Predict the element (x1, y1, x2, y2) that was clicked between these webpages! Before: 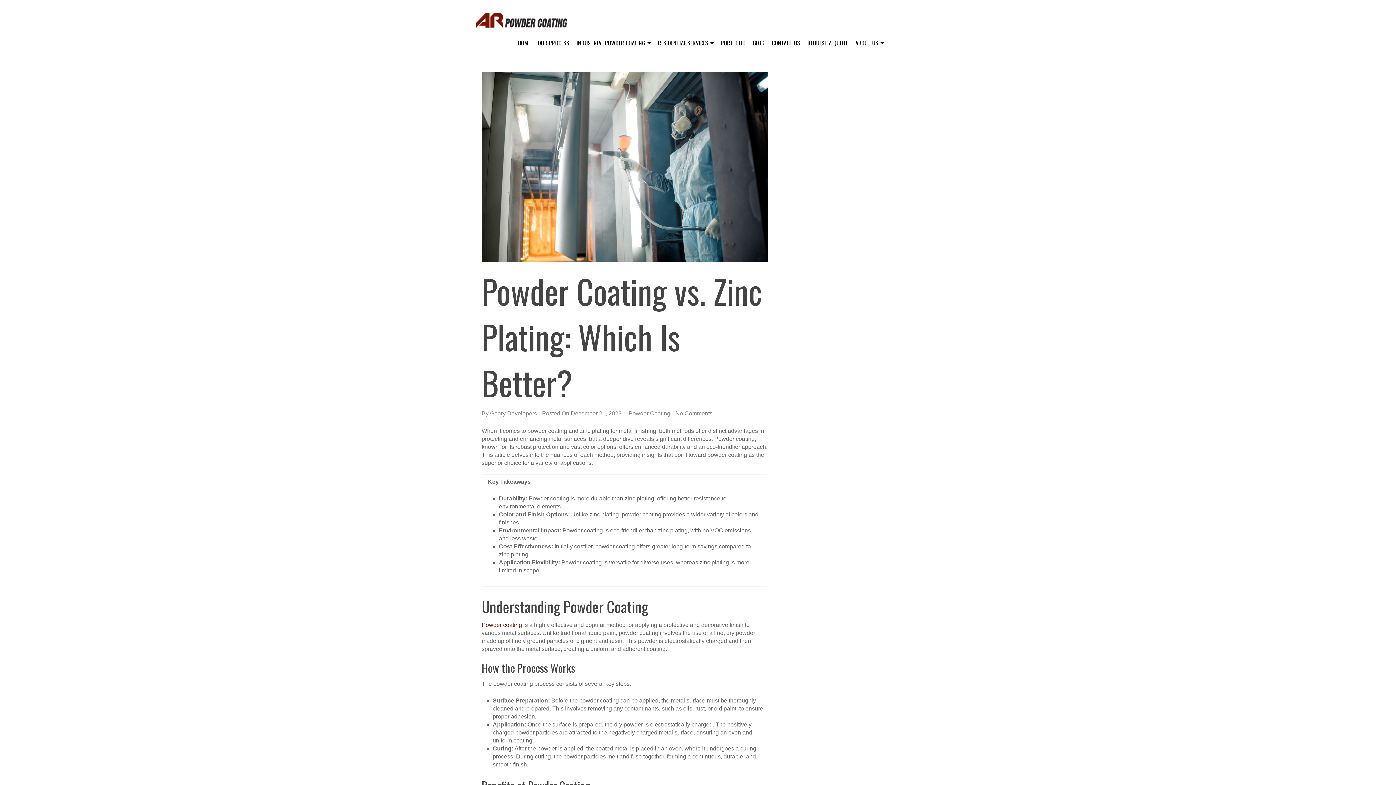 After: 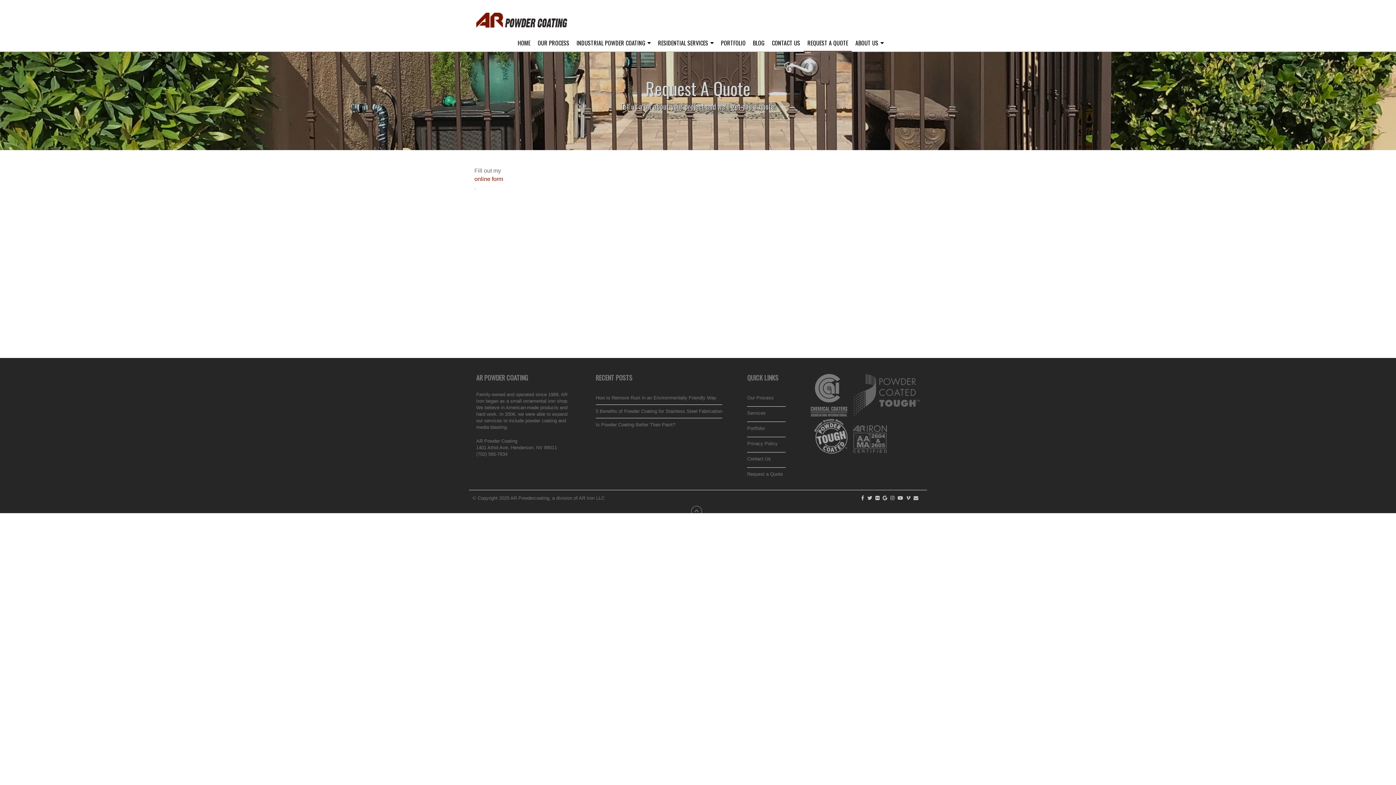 Action: bbox: (804, 34, 852, 50) label: REQUEST A QUOTE